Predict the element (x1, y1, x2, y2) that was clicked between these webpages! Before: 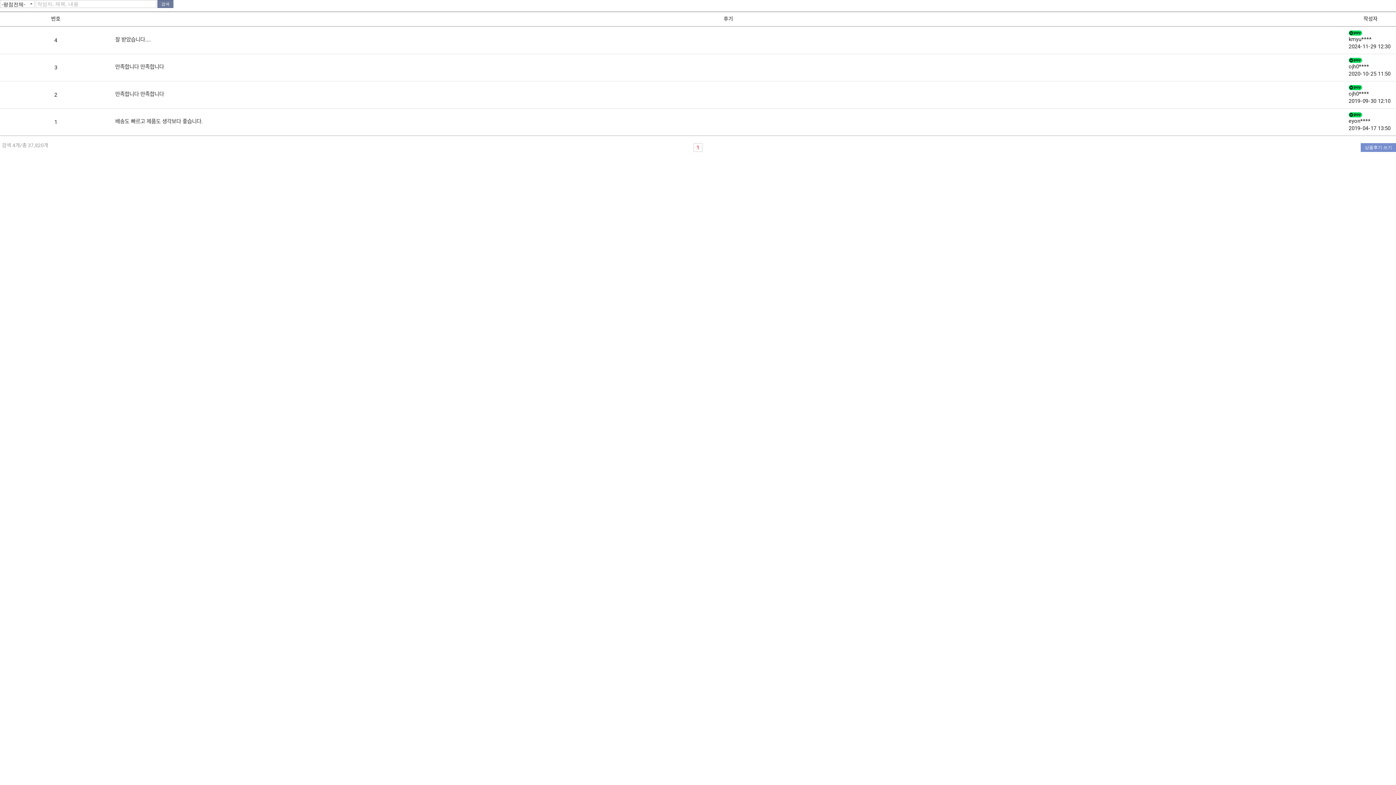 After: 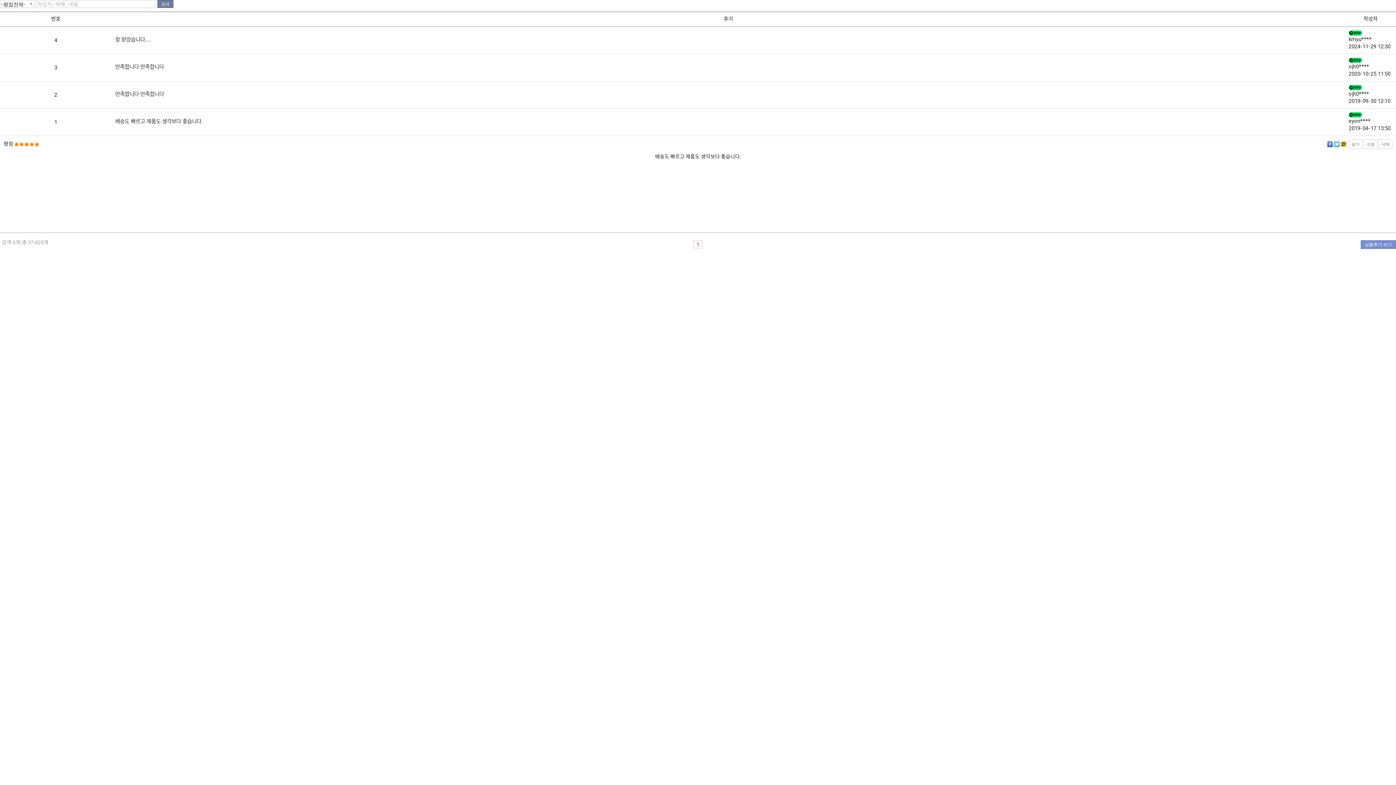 Action: label: 배송도 빠르고 제품도 생각보다 좋습니다. bbox: (115, 118, 202, 124)